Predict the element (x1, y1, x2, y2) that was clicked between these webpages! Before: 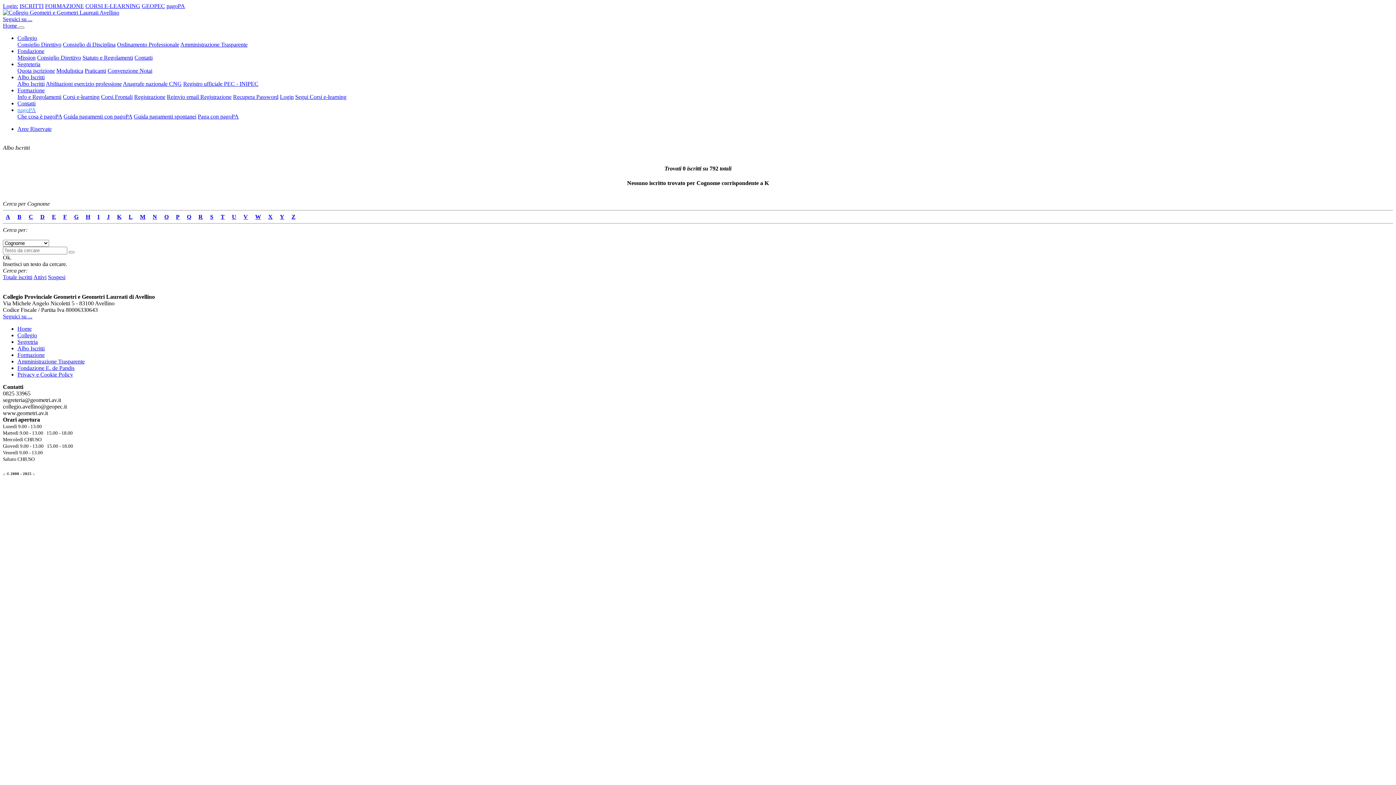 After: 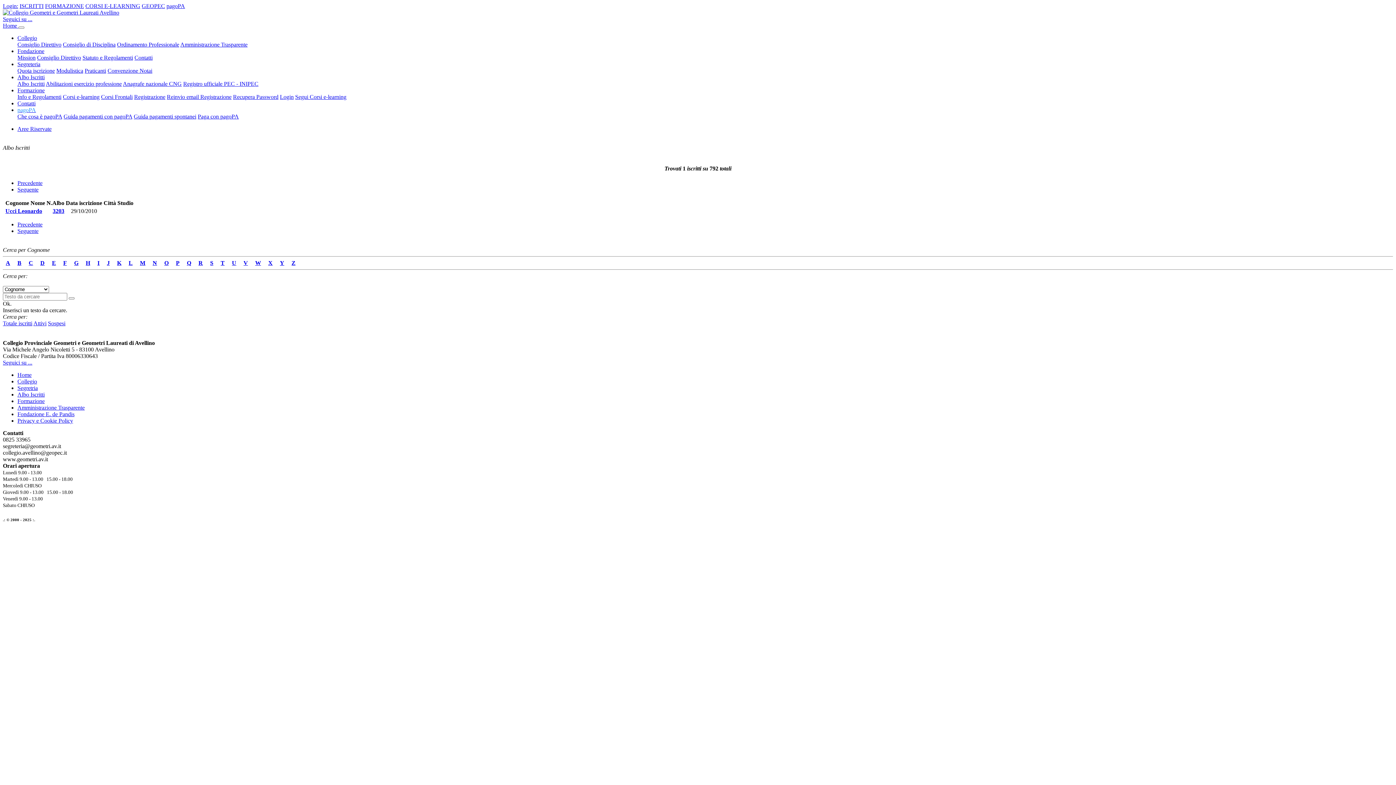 Action: label: U bbox: (232, 213, 236, 219)